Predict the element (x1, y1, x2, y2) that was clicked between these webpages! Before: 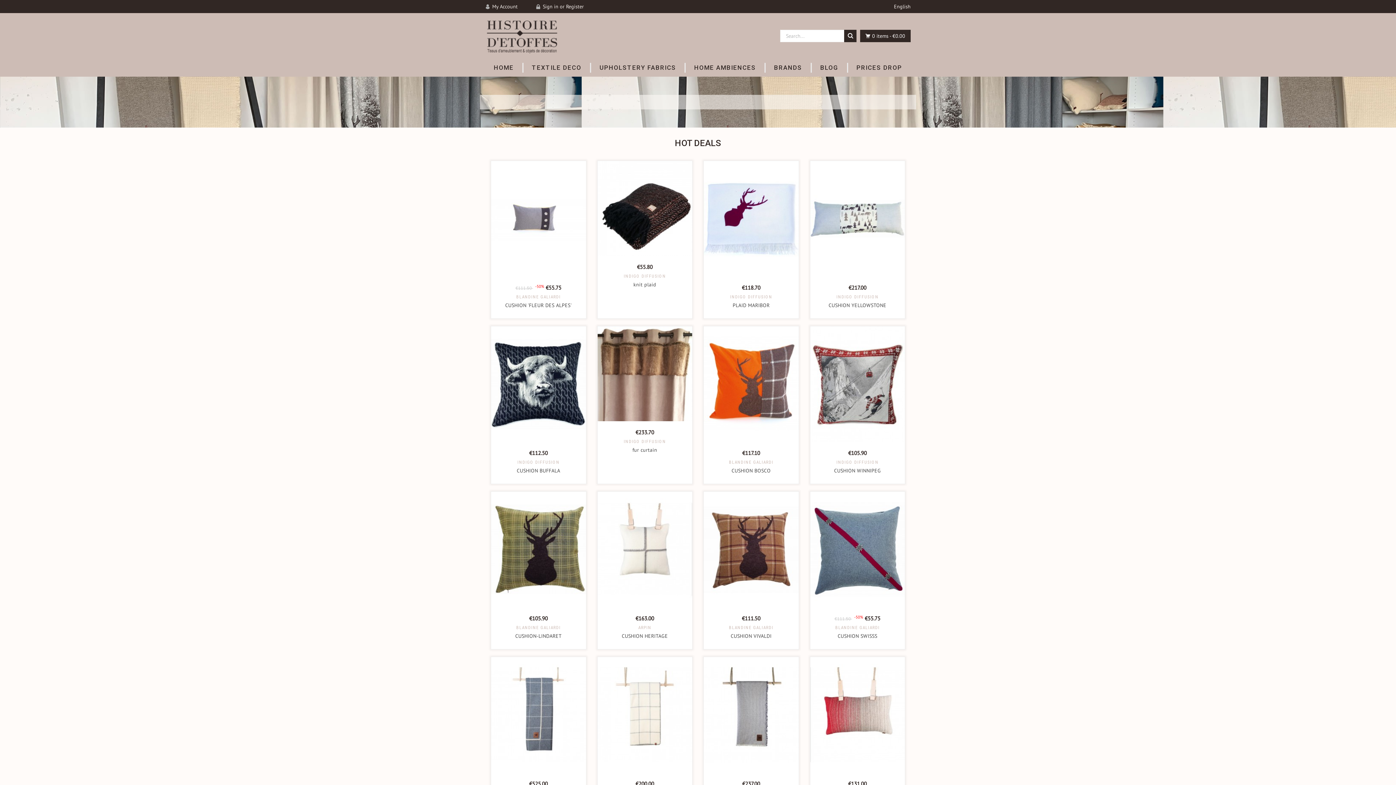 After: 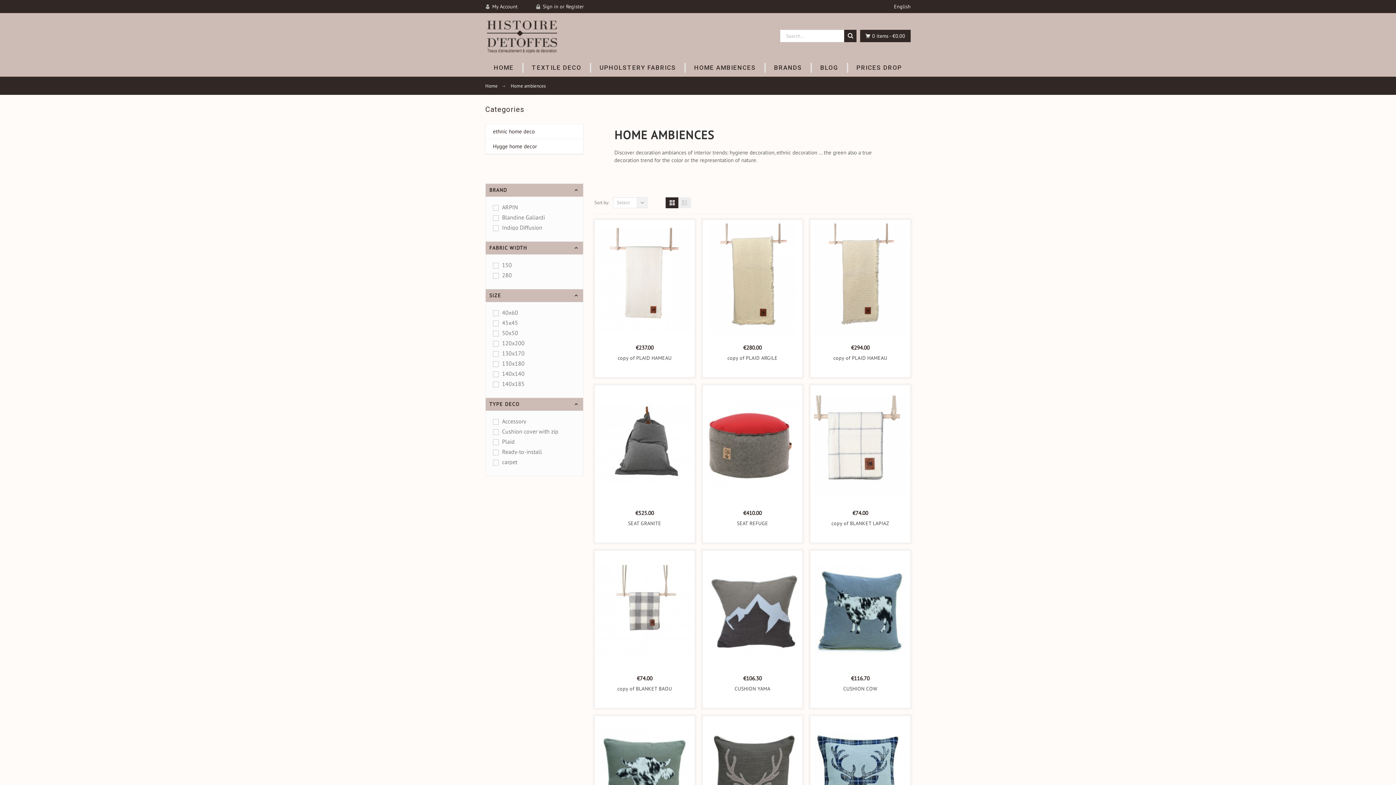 Action: bbox: (685, 62, 764, 72) label: HOME AMBIENCES